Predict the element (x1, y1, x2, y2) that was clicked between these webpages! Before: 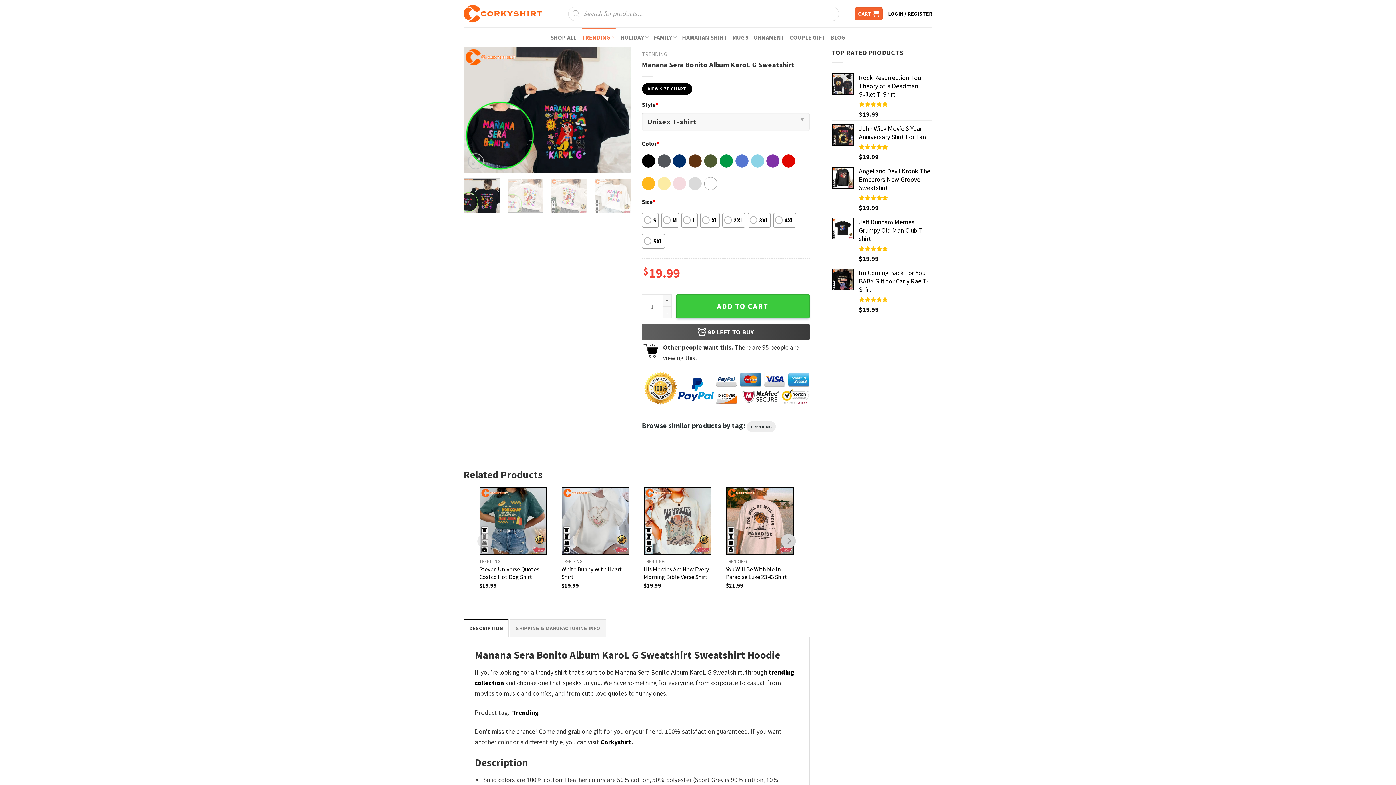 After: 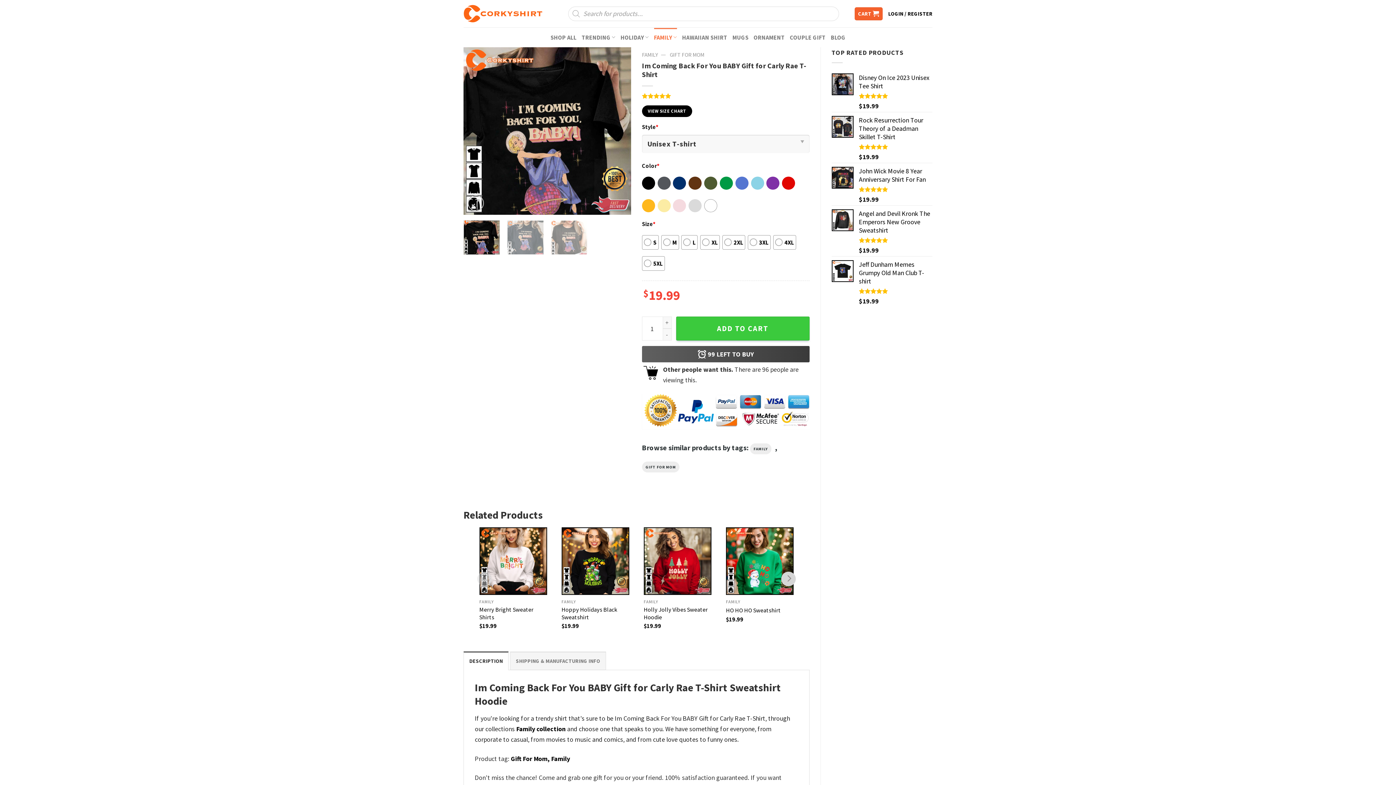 Action: label: Im Coming Back For You BABY Gift for Carly Rae T-Shirt bbox: (859, 268, 932, 293)